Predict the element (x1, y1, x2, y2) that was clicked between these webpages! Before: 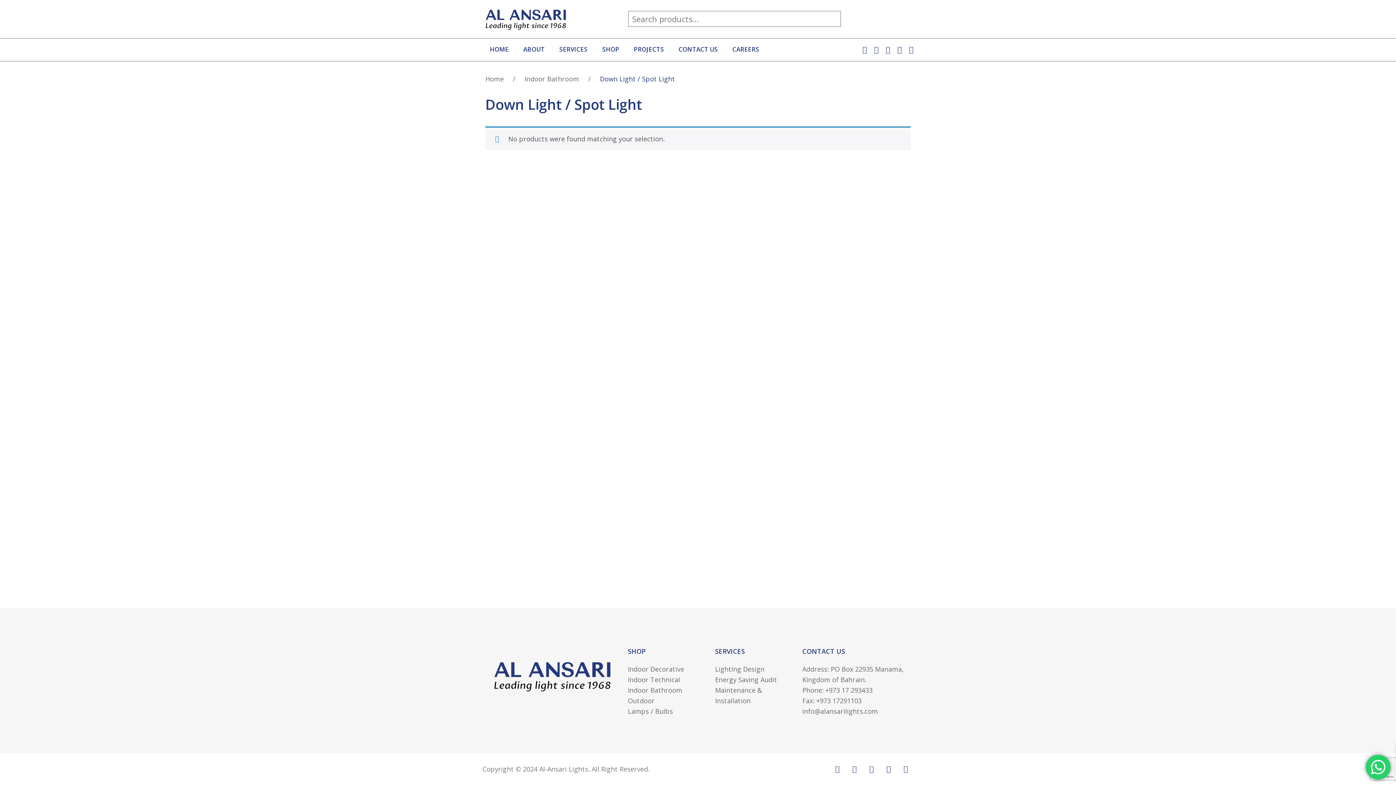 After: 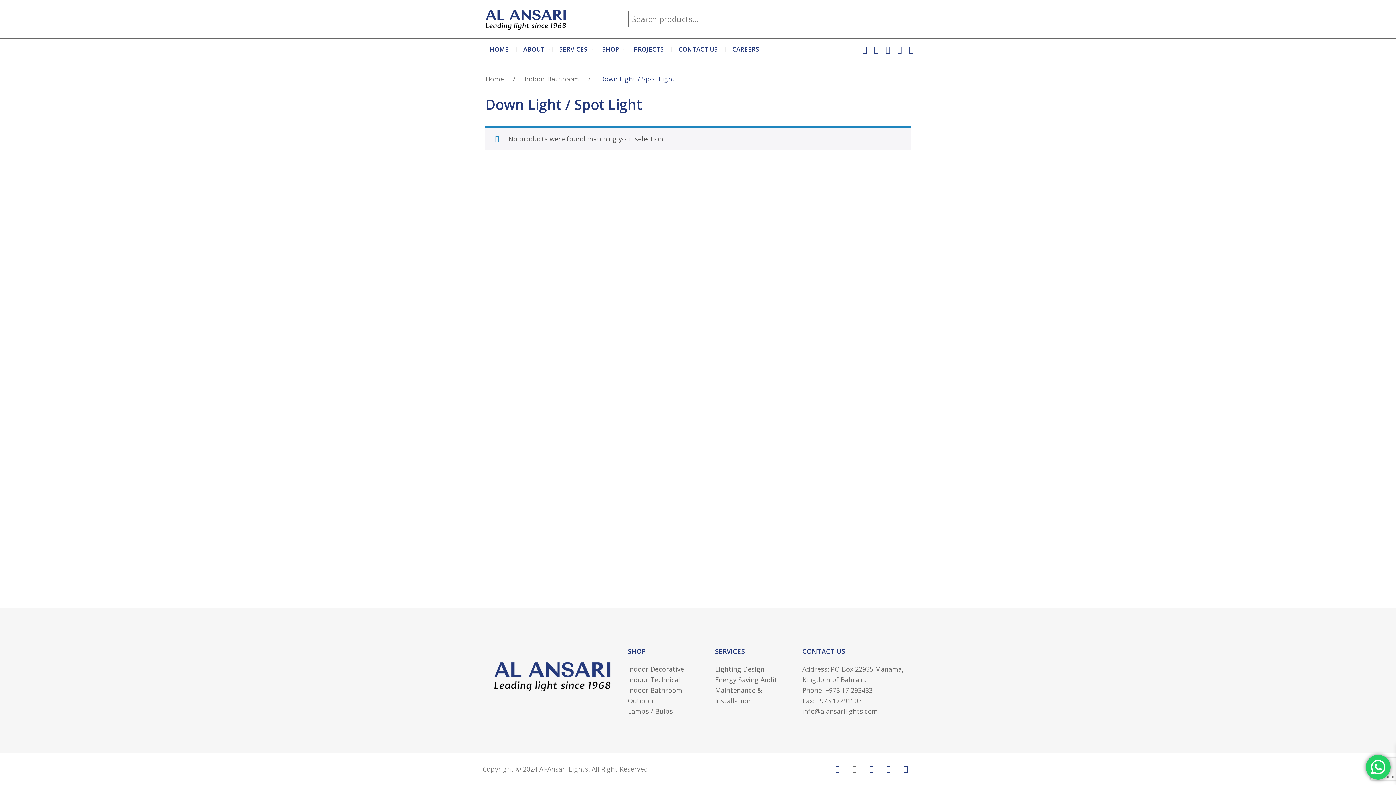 Action: bbox: (852, 764, 856, 774)